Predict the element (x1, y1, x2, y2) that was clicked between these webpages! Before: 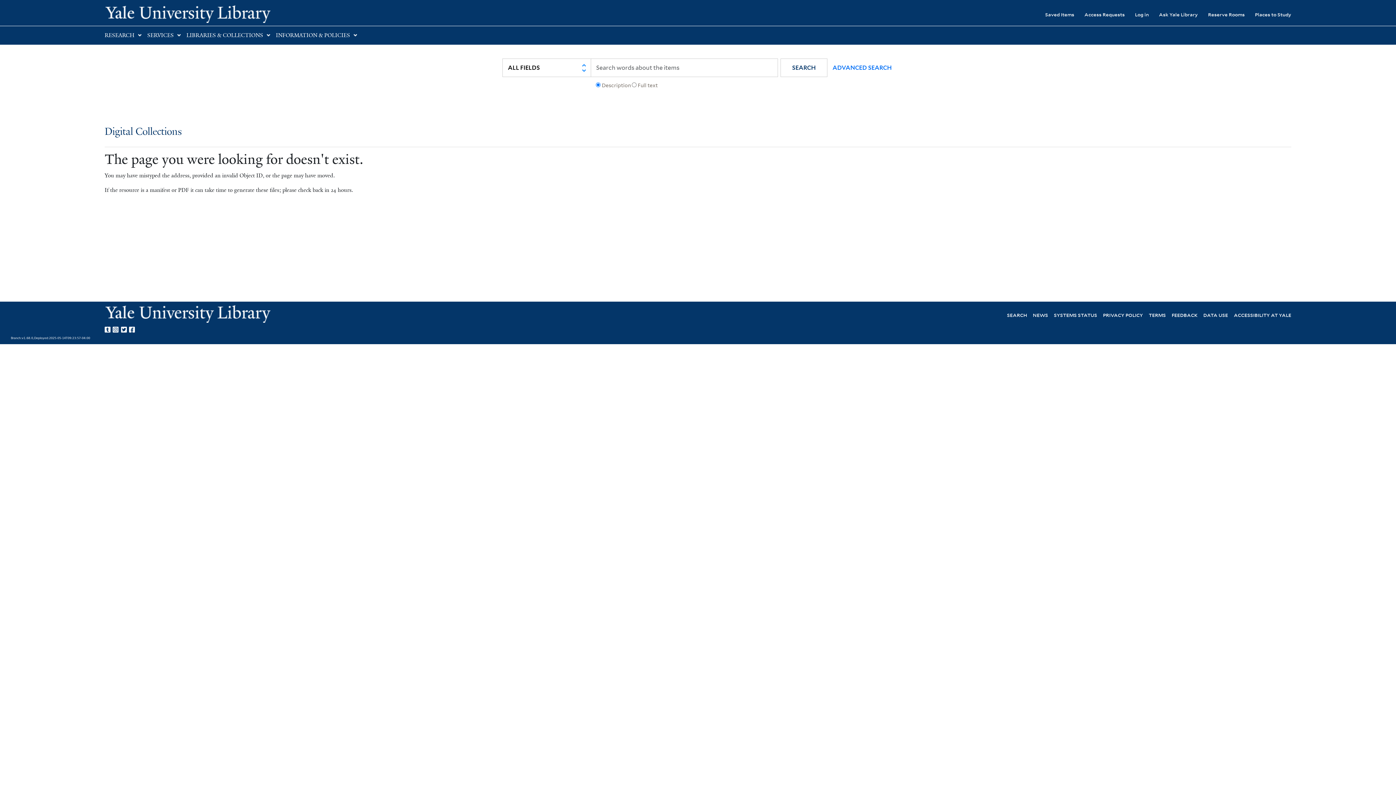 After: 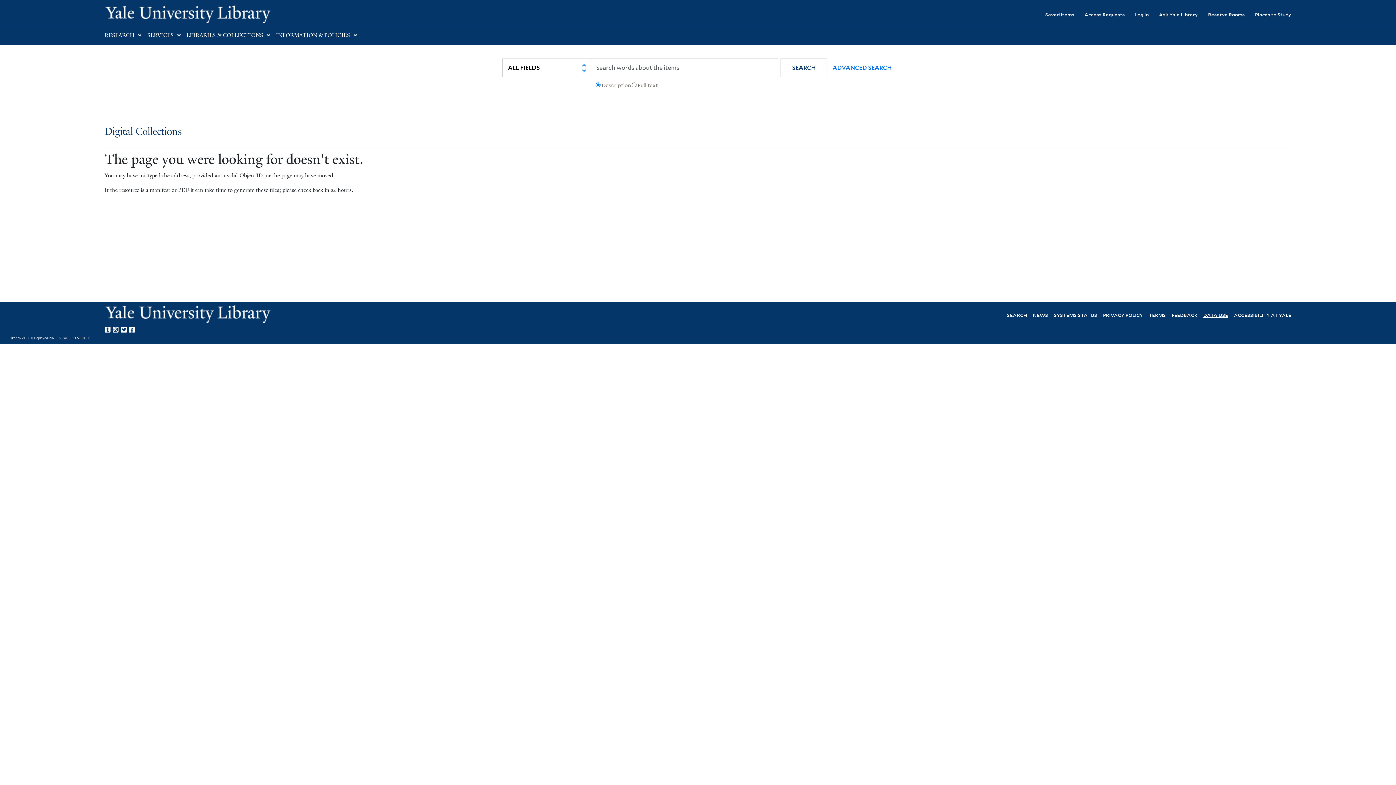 Action: bbox: (1203, 311, 1228, 318) label: DATA USE